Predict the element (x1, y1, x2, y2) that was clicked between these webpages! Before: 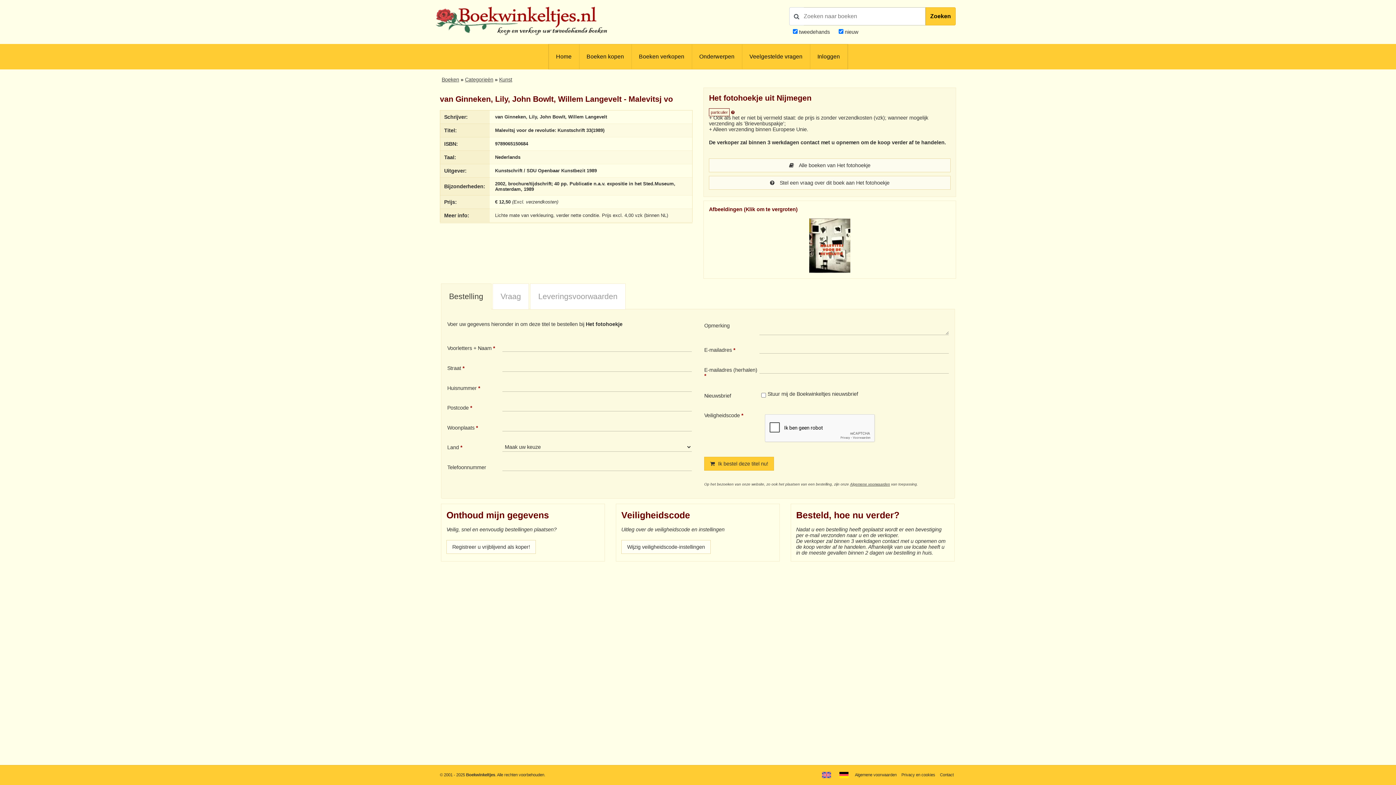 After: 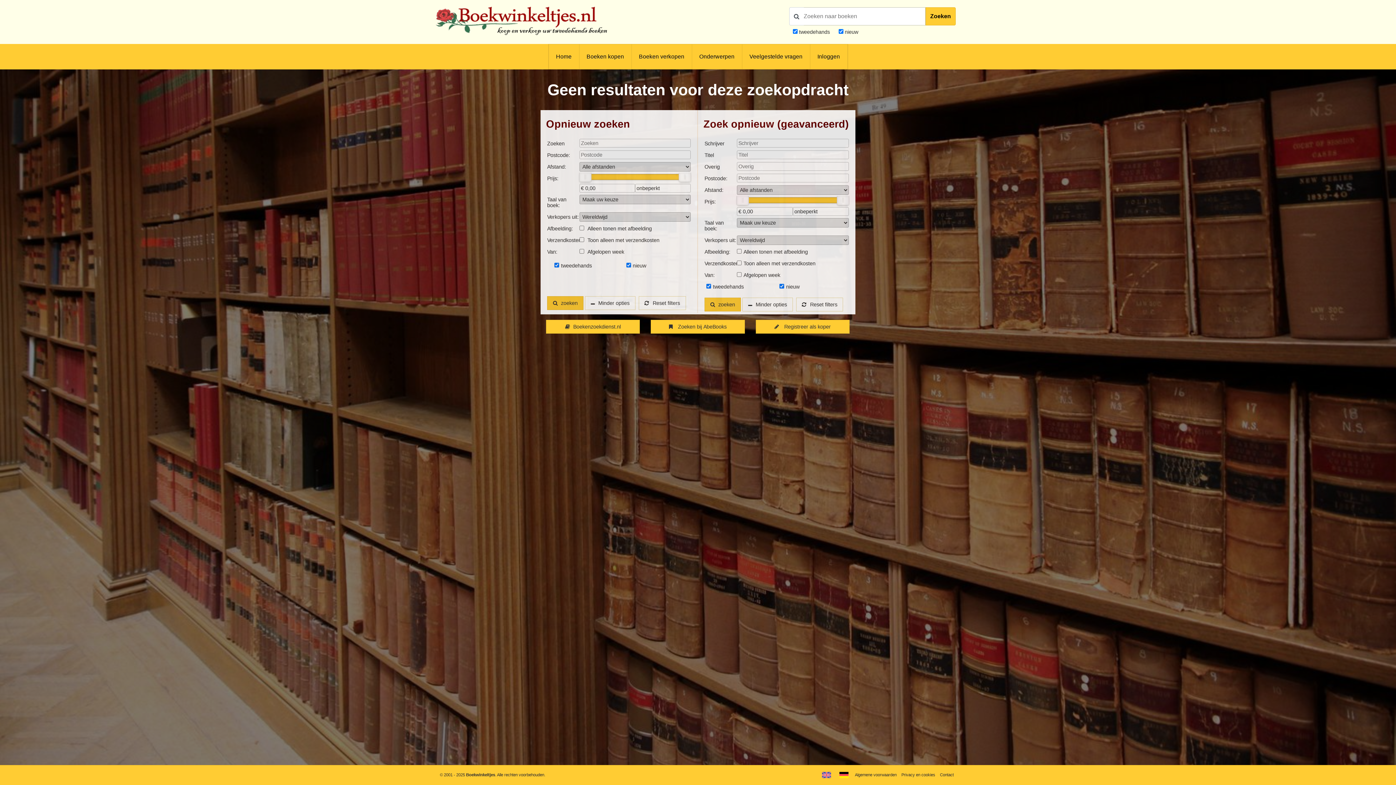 Action: label: Zoeken bbox: (925, 7, 955, 25)